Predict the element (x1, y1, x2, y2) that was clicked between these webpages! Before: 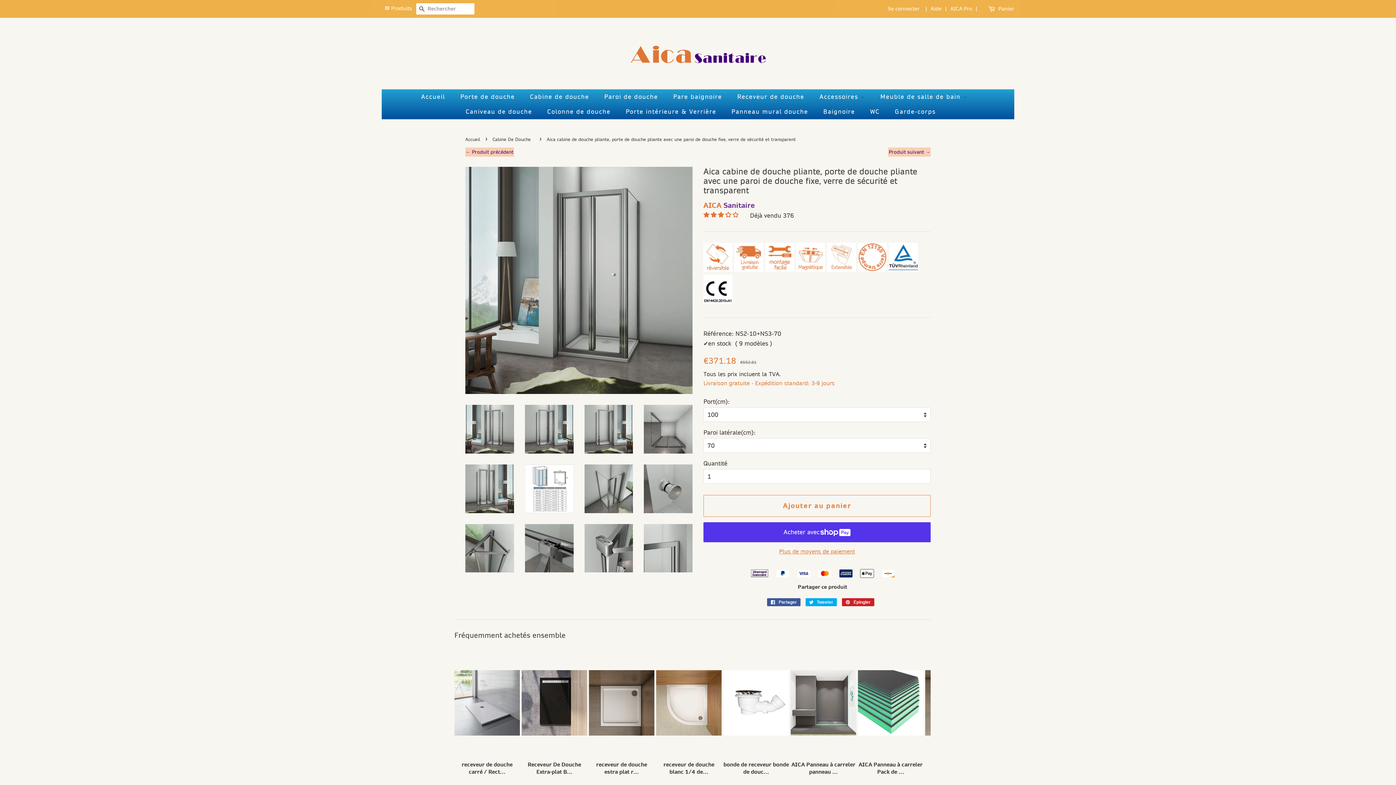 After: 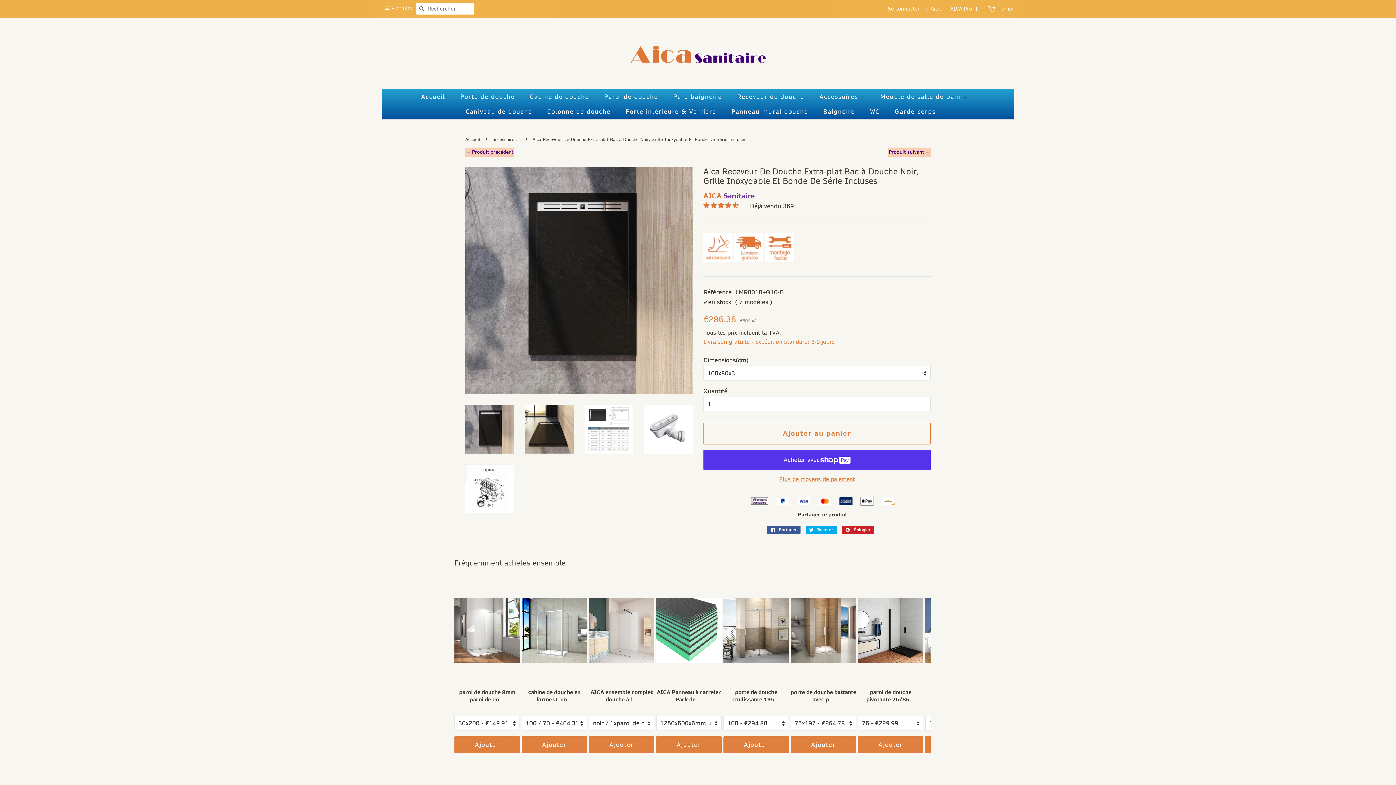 Action: bbox: (521, 648, 587, 788) label: Receveur De Douche Extra-plat B...